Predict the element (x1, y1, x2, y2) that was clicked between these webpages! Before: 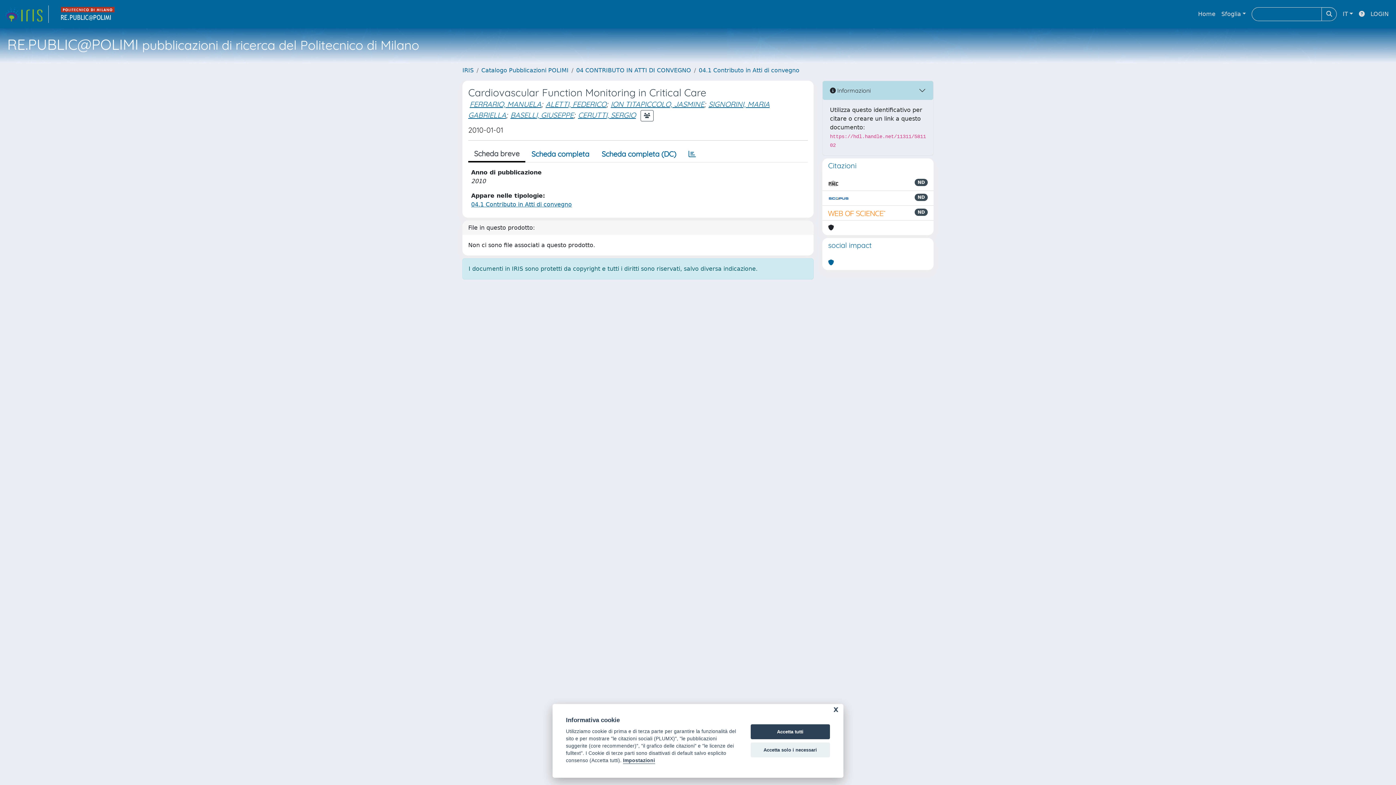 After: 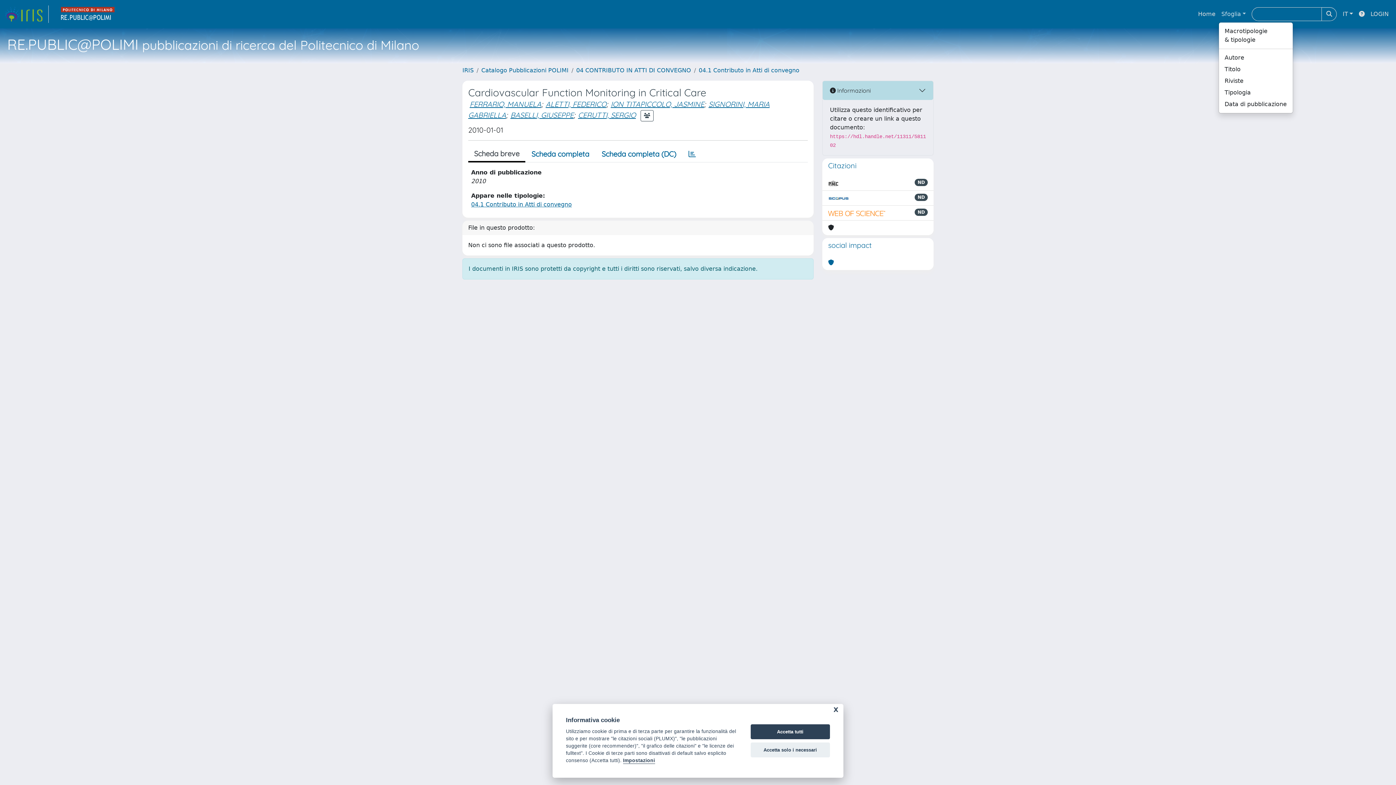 Action: bbox: (1218, 6, 1249, 21) label: Sfoglia